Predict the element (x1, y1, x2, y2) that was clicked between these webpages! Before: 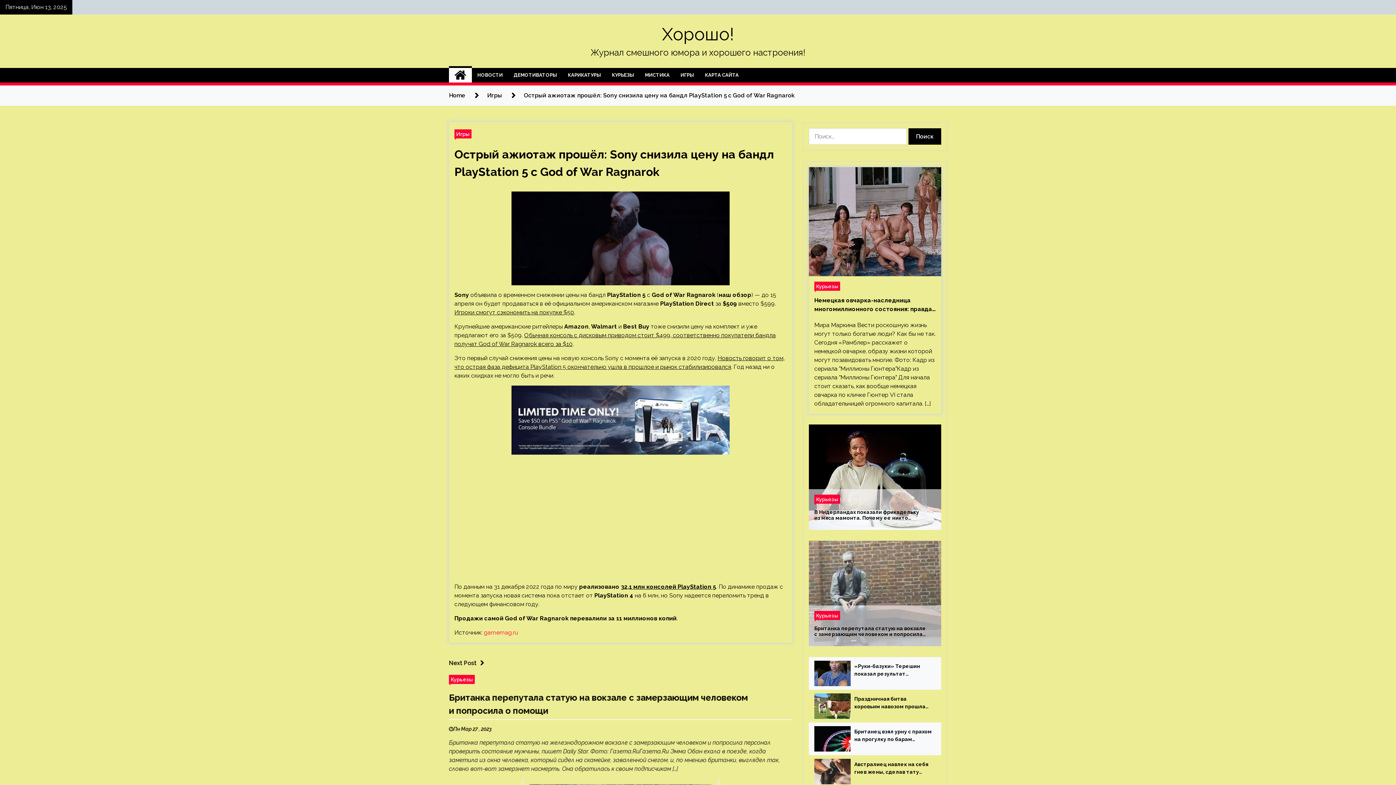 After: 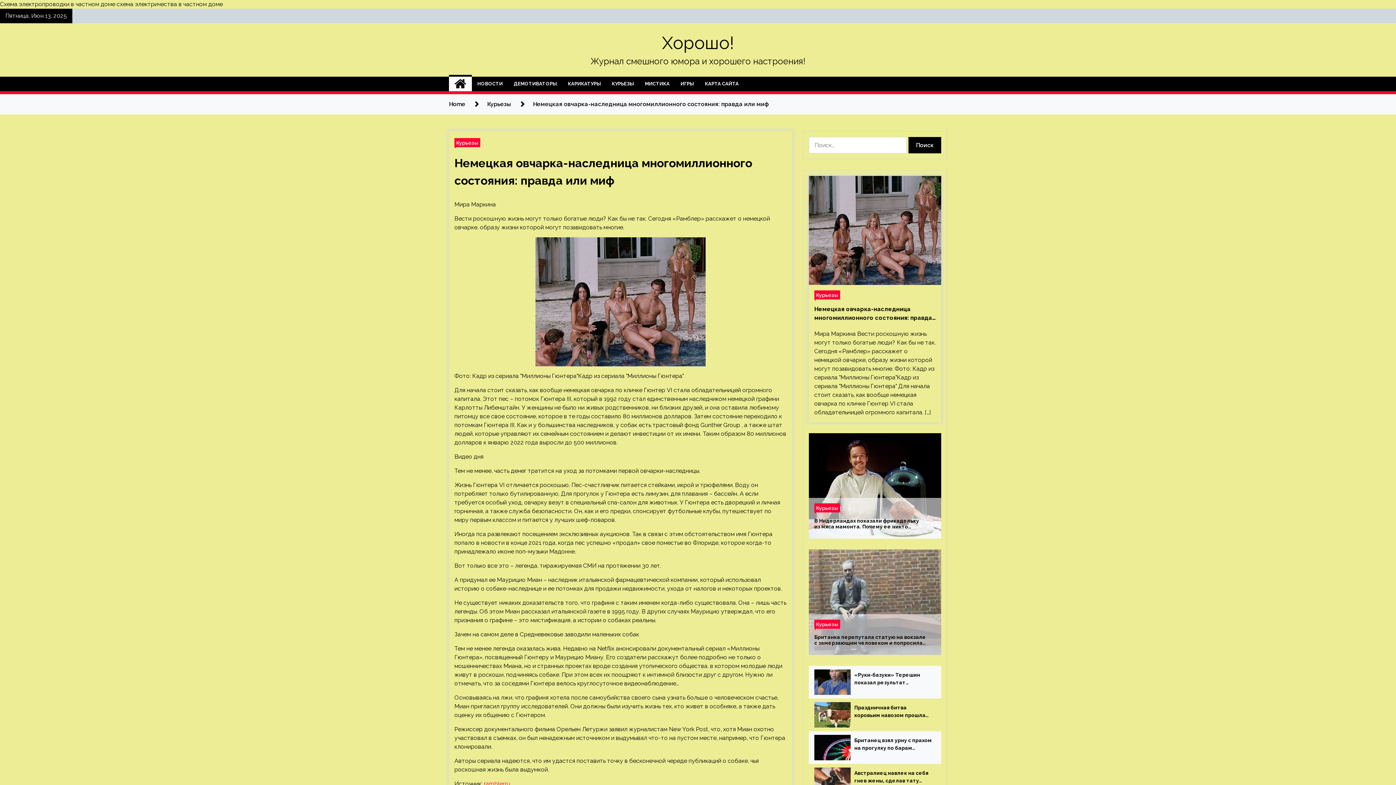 Action: label: Немецкая овчарка-наследница многомиллионного состояния: правда или миф bbox: (814, 296, 936, 313)